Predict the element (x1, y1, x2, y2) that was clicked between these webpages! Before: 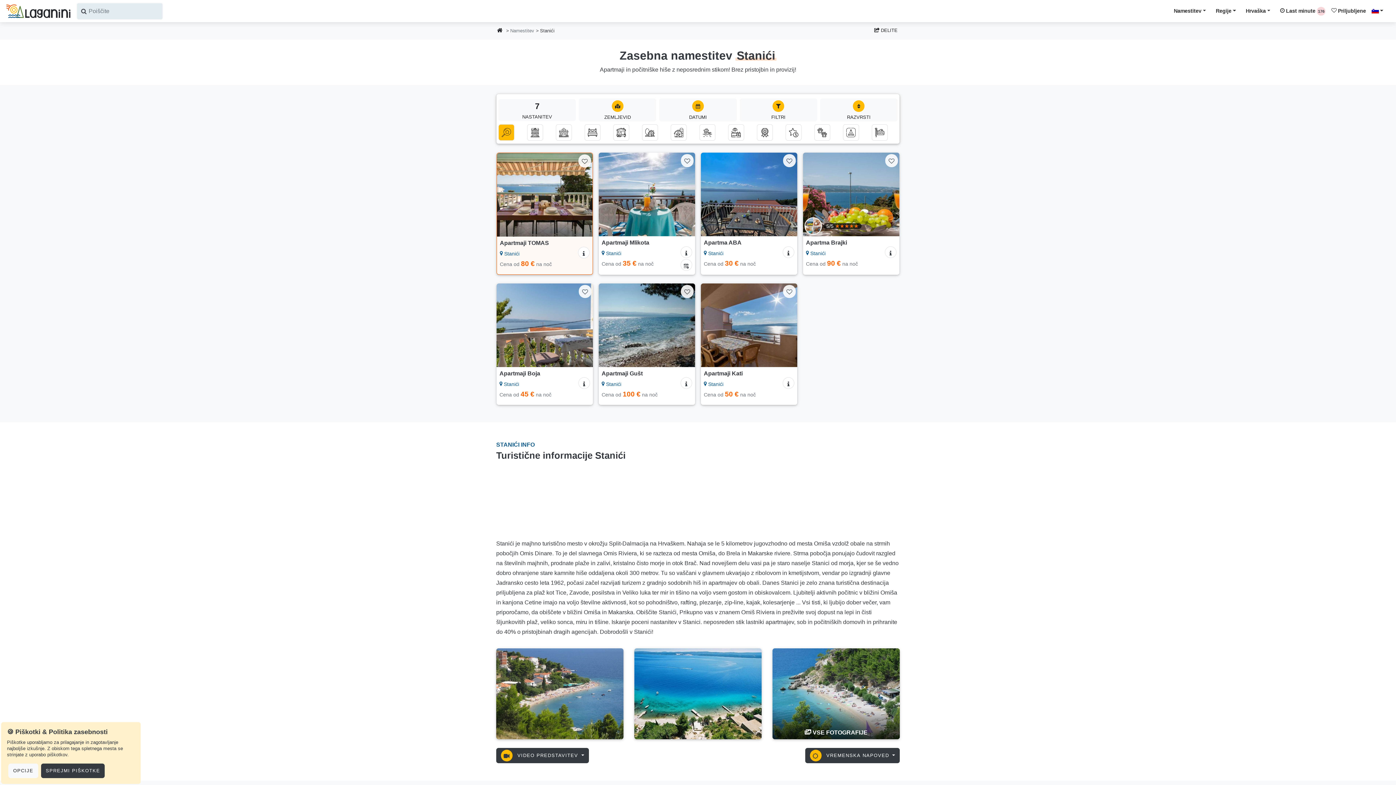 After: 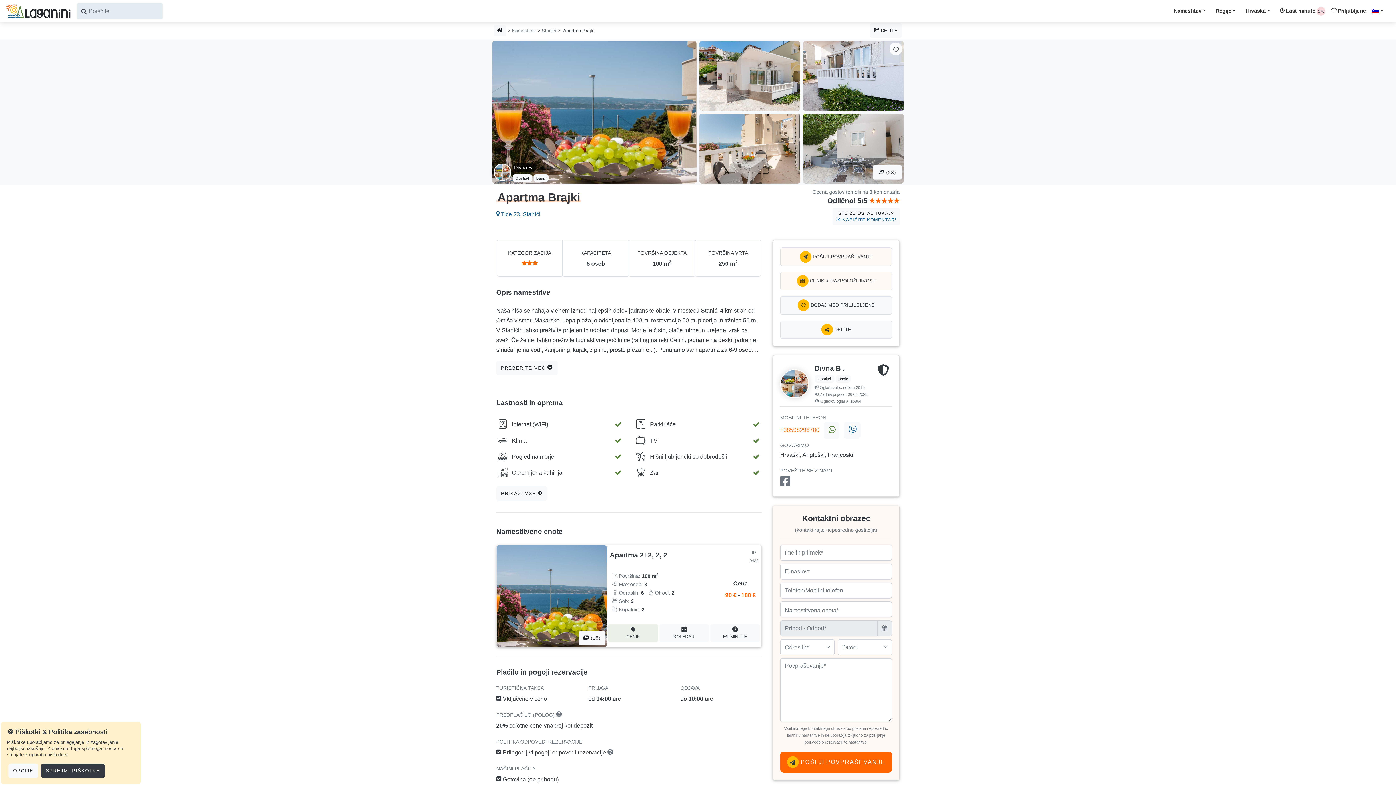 Action: bbox: (806, 239, 847, 245) label: Apartma Brajki